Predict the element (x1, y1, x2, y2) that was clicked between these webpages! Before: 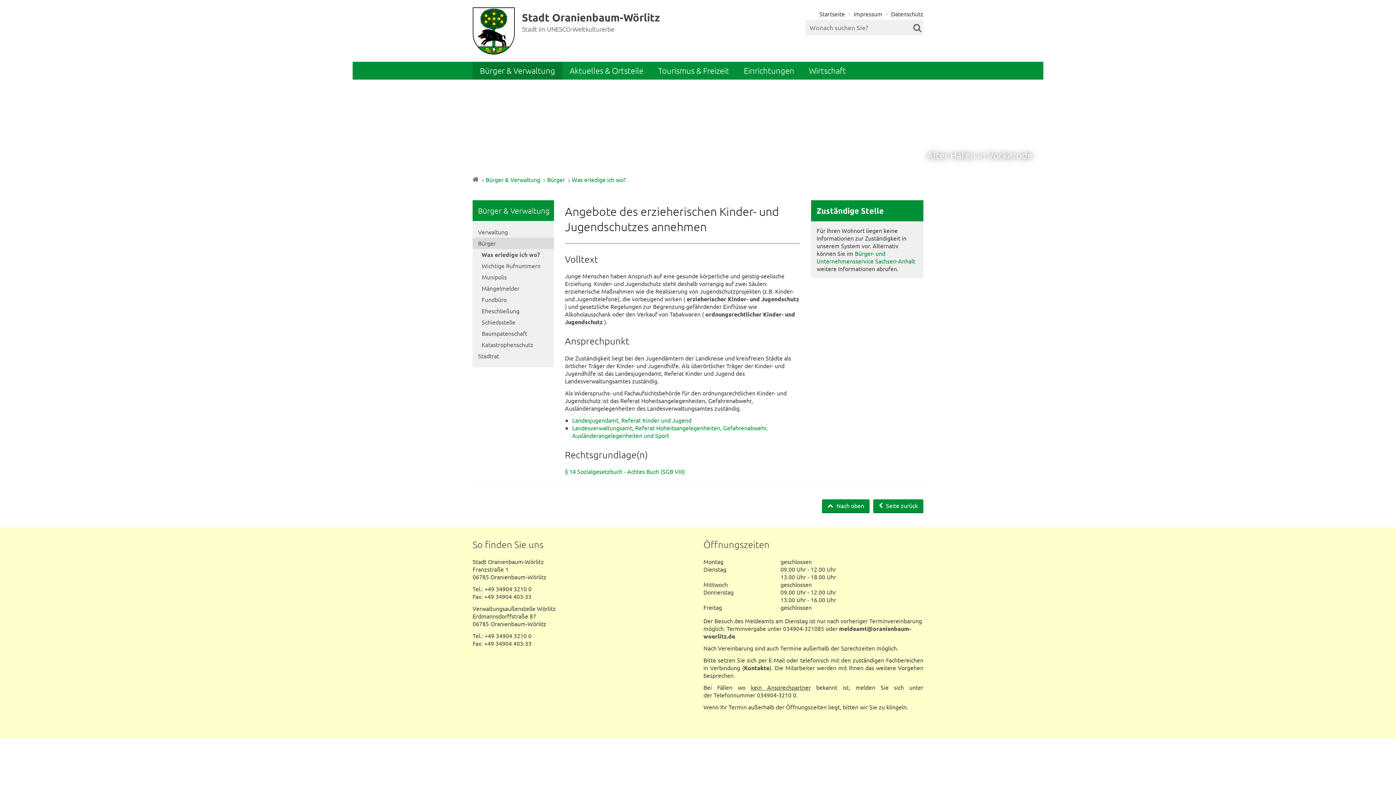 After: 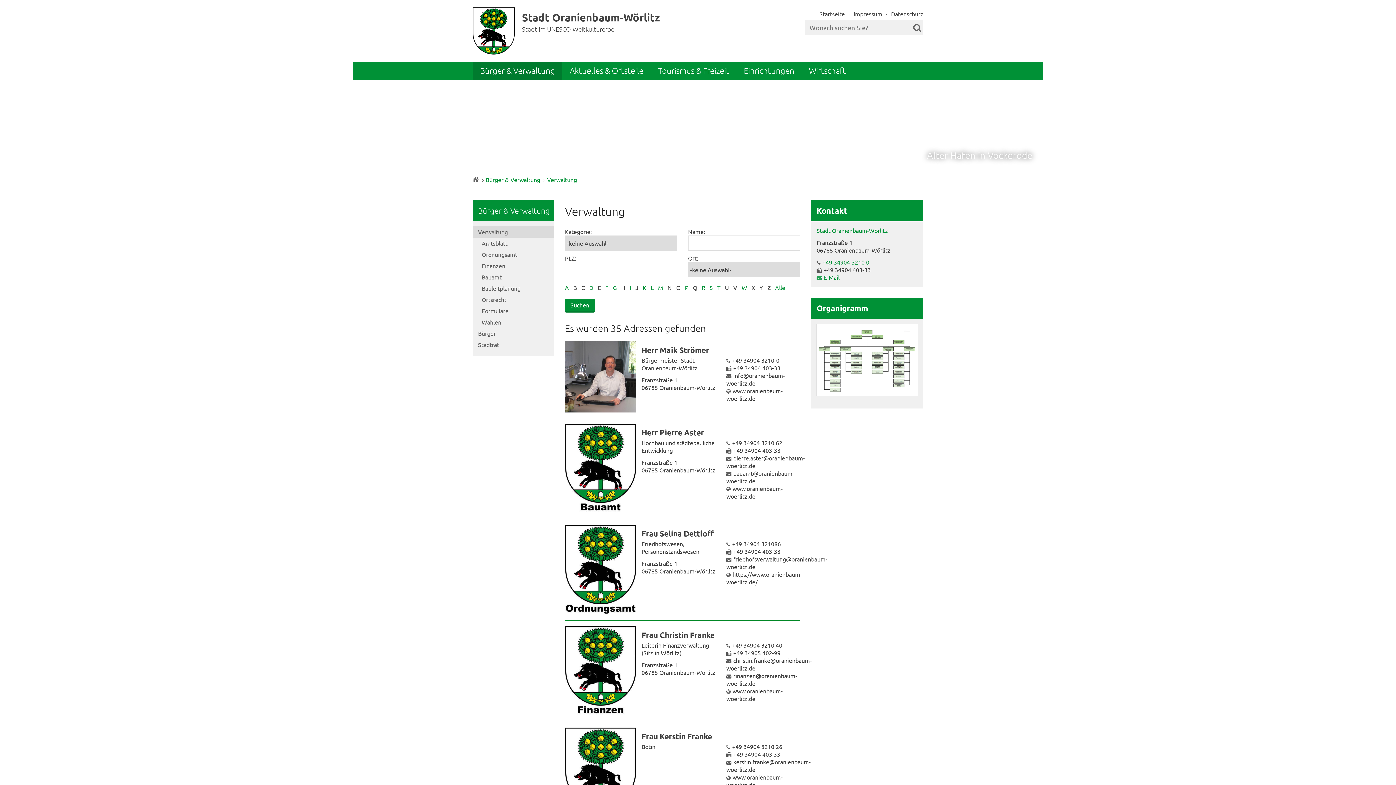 Action: bbox: (744, 664, 769, 671) label: Kontakte